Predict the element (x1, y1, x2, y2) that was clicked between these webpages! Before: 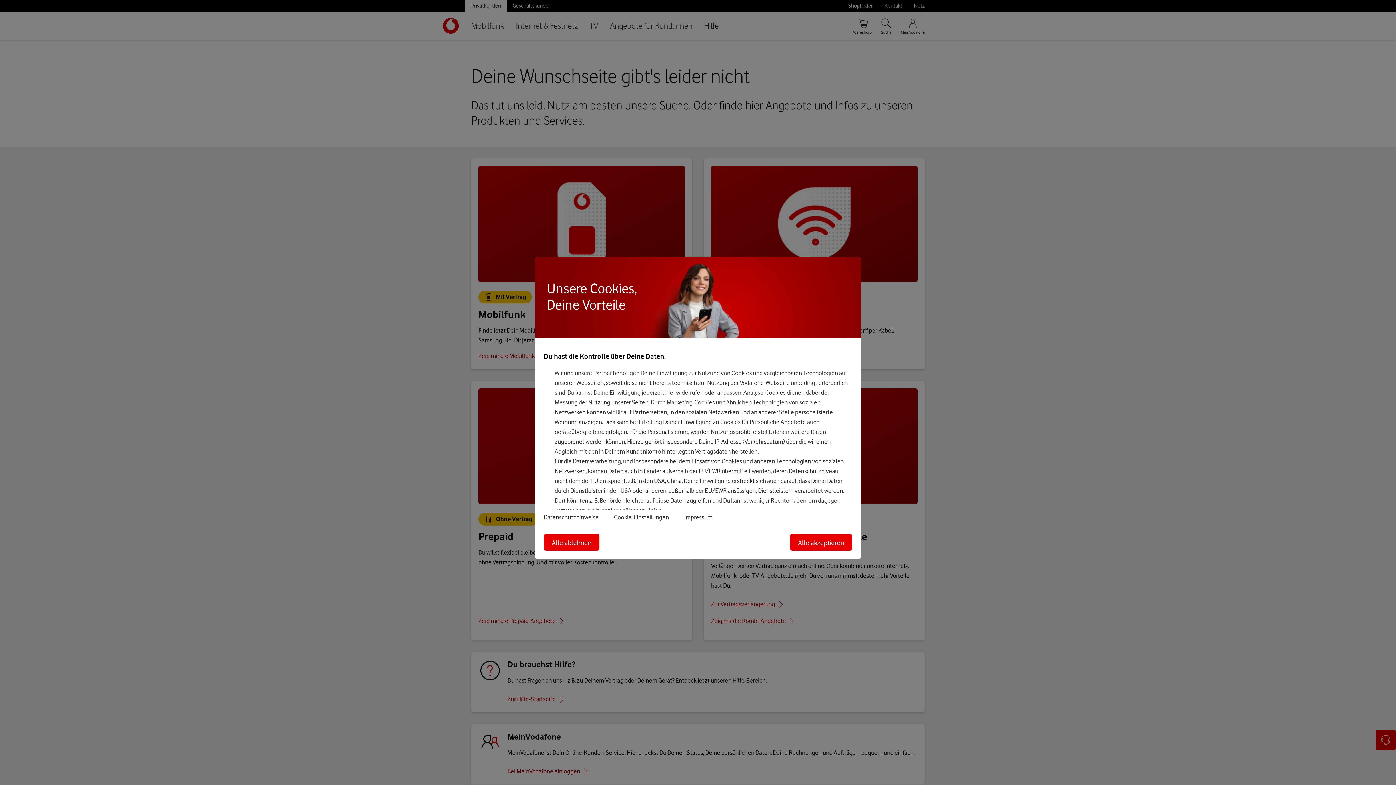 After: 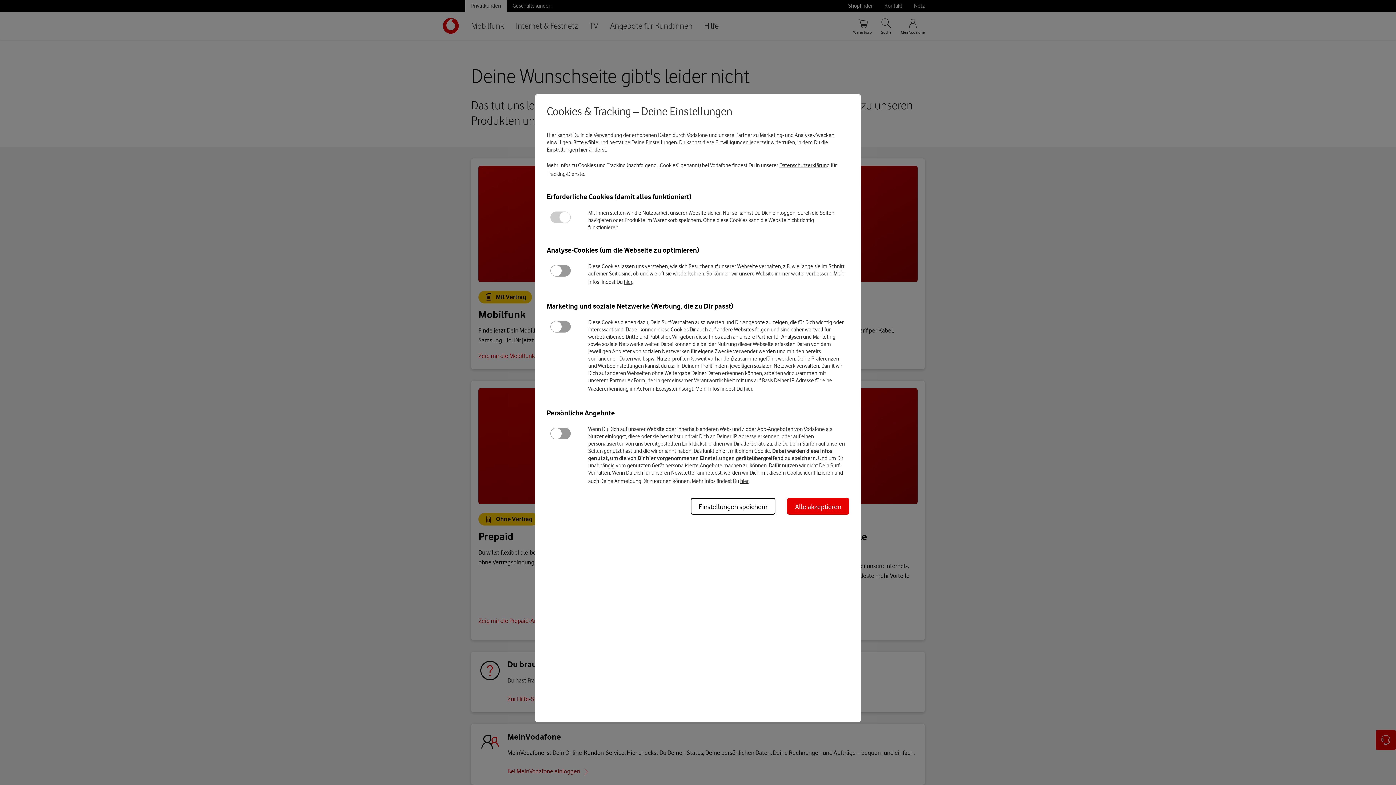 Action: label: Cookie-Einstellungen bbox: (614, 513, 669, 521)